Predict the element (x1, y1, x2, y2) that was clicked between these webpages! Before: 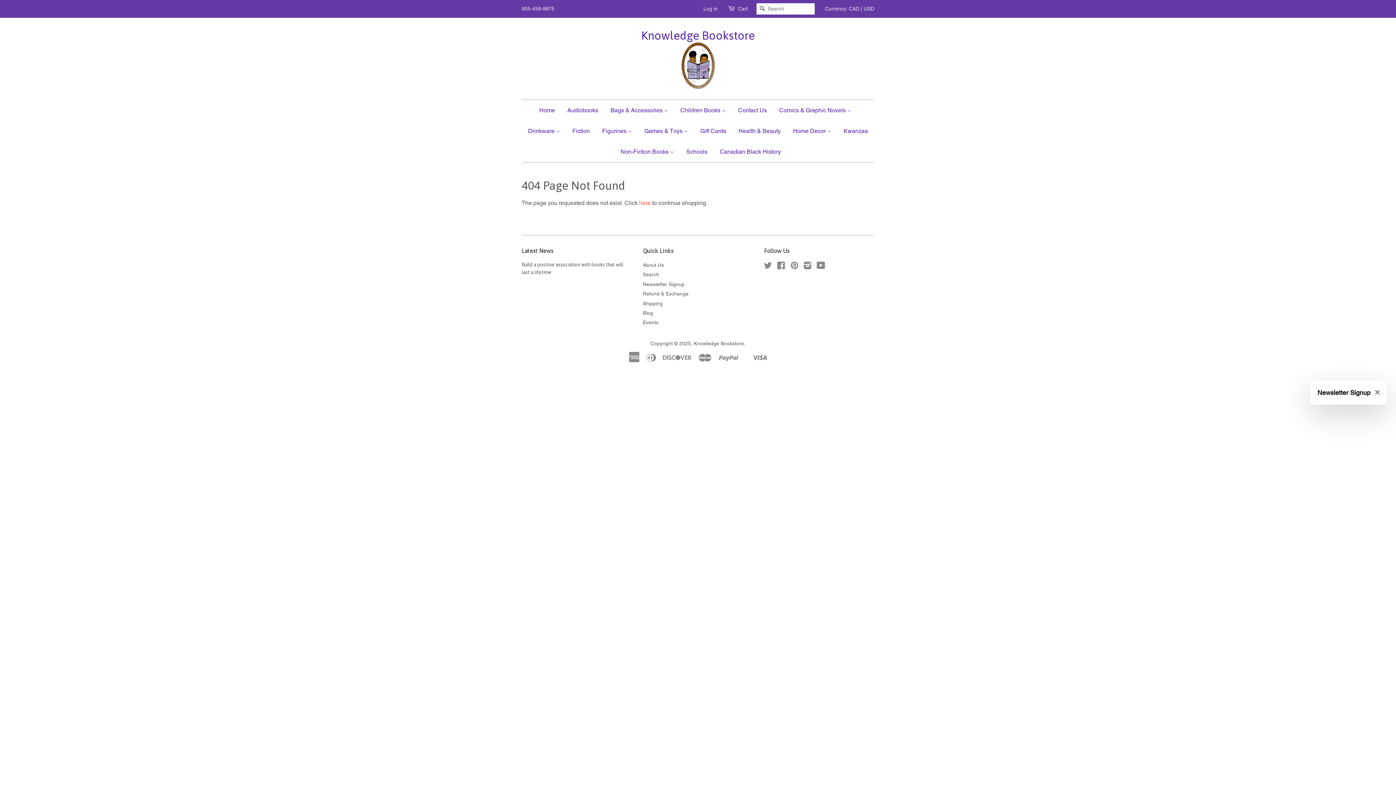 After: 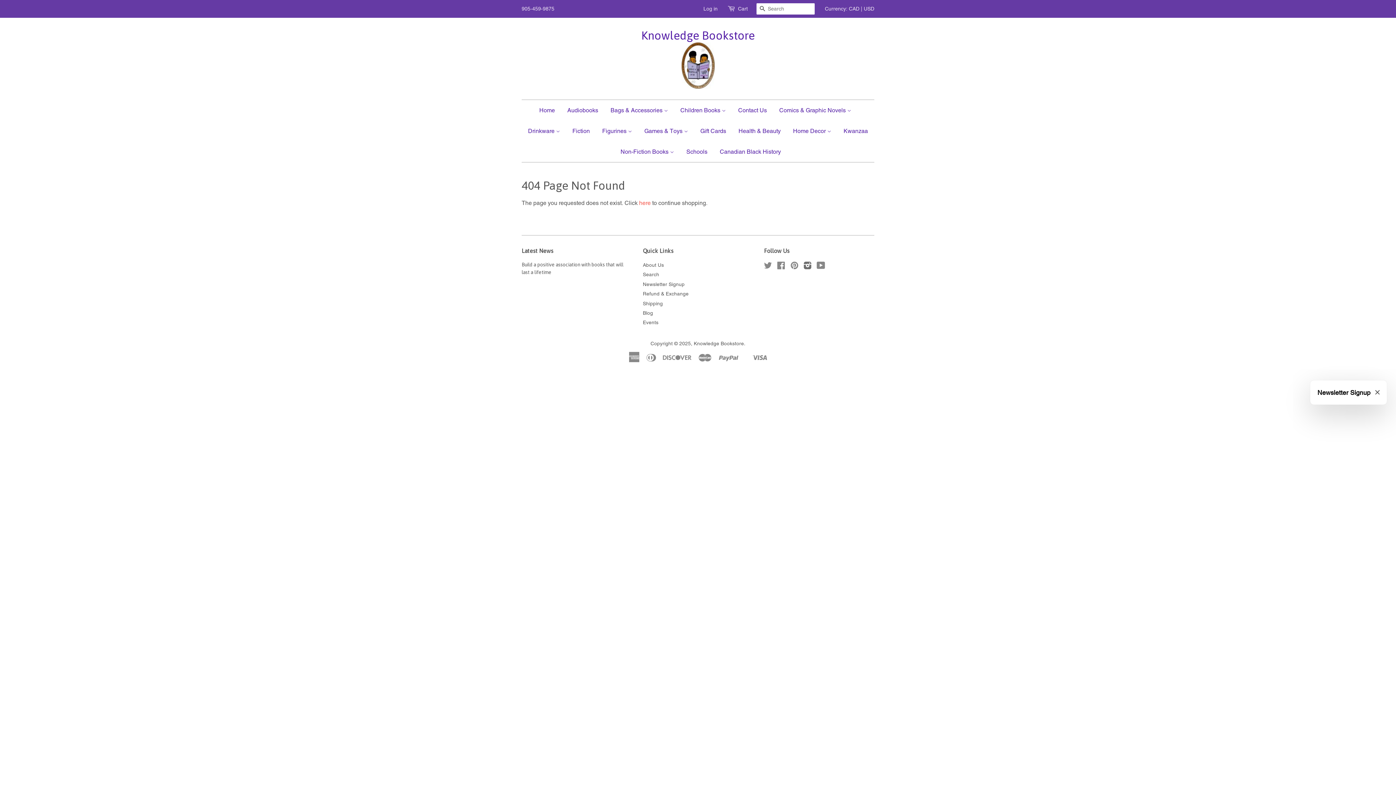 Action: bbox: (803, 264, 811, 269) label: Instagram